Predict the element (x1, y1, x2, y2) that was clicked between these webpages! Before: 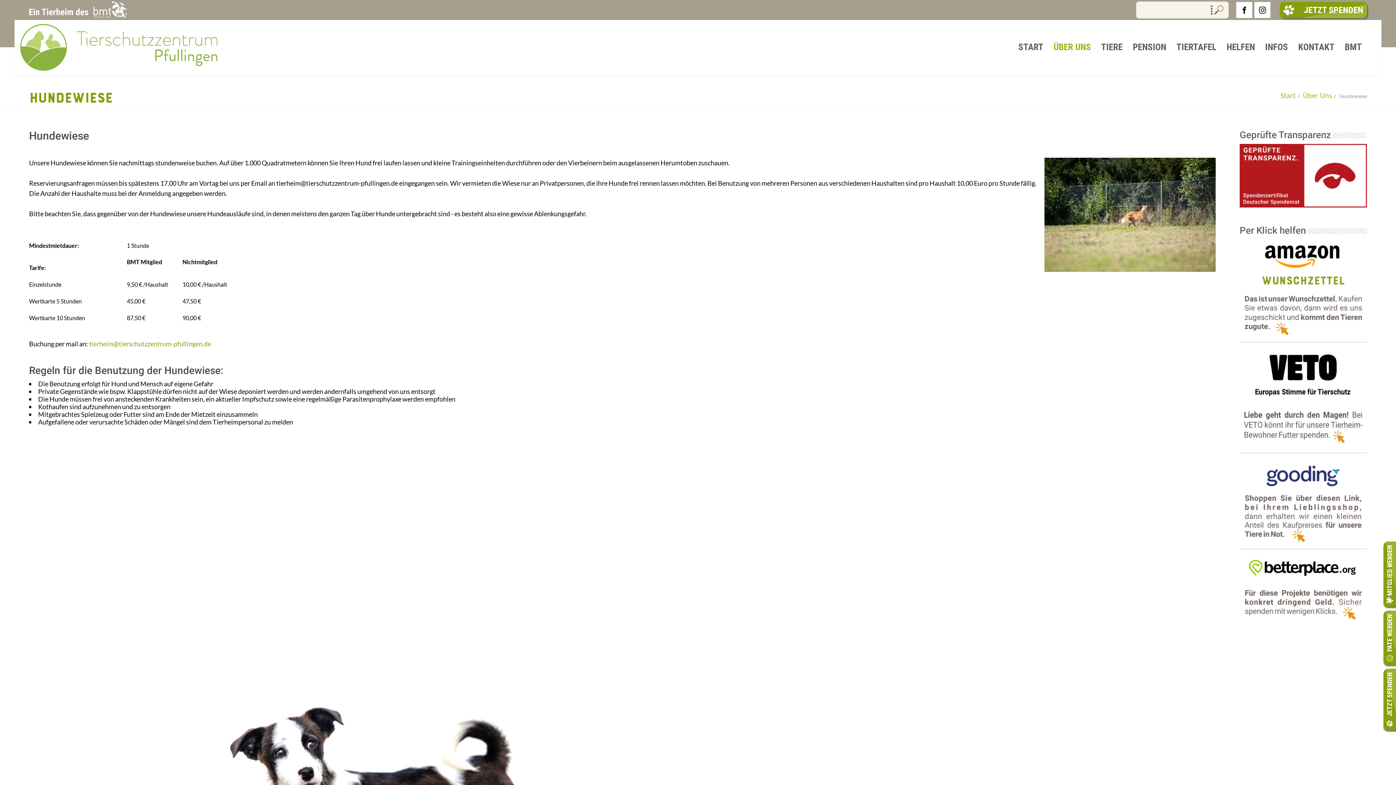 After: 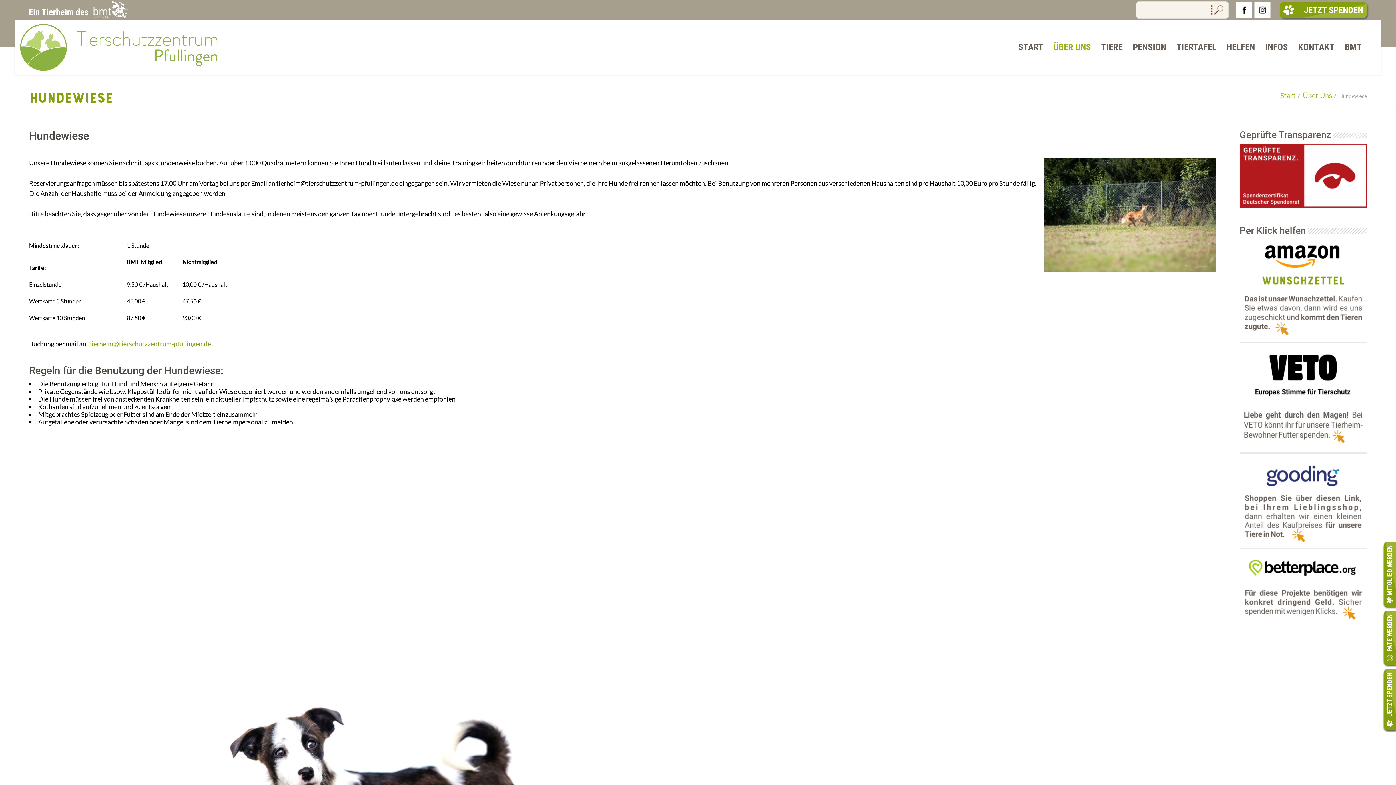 Action: bbox: (1240, 618, 1367, 626)